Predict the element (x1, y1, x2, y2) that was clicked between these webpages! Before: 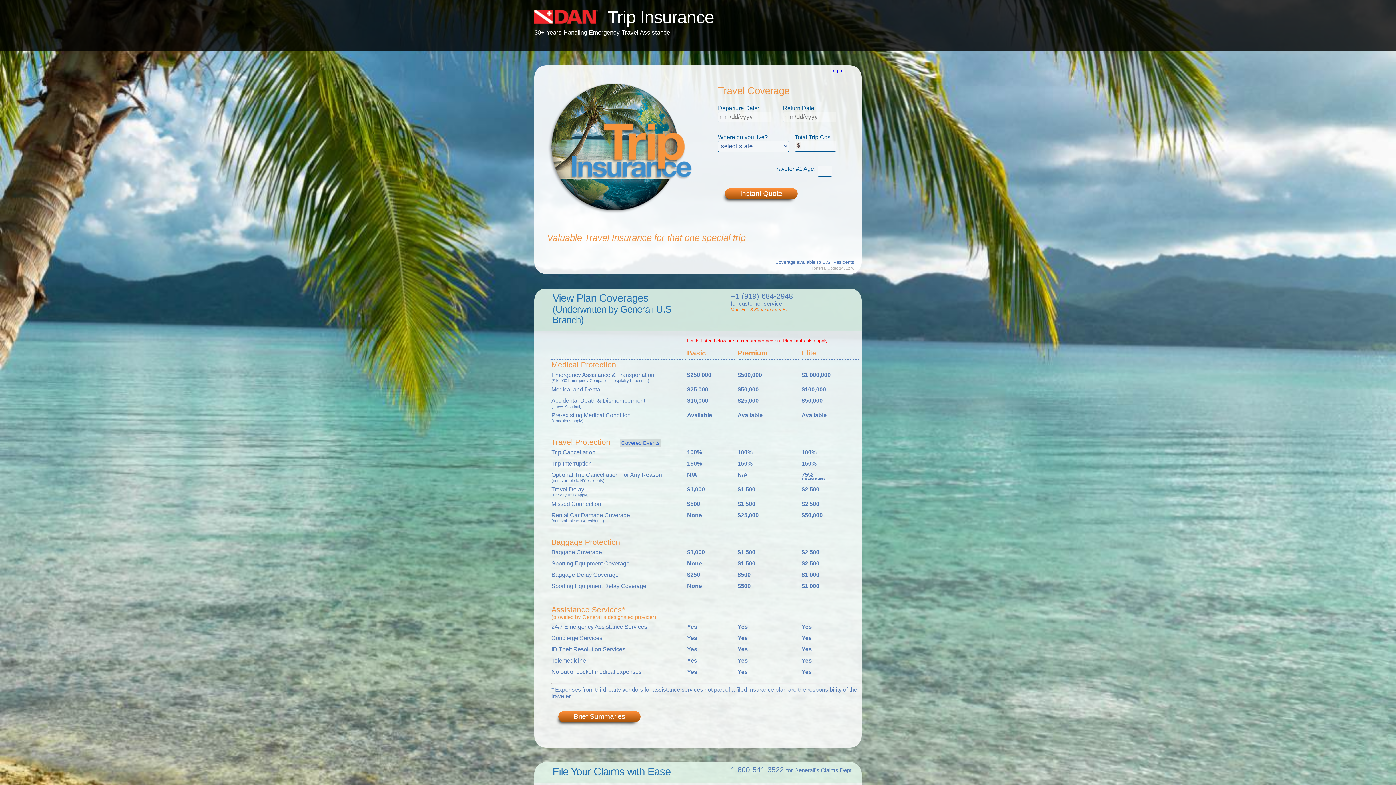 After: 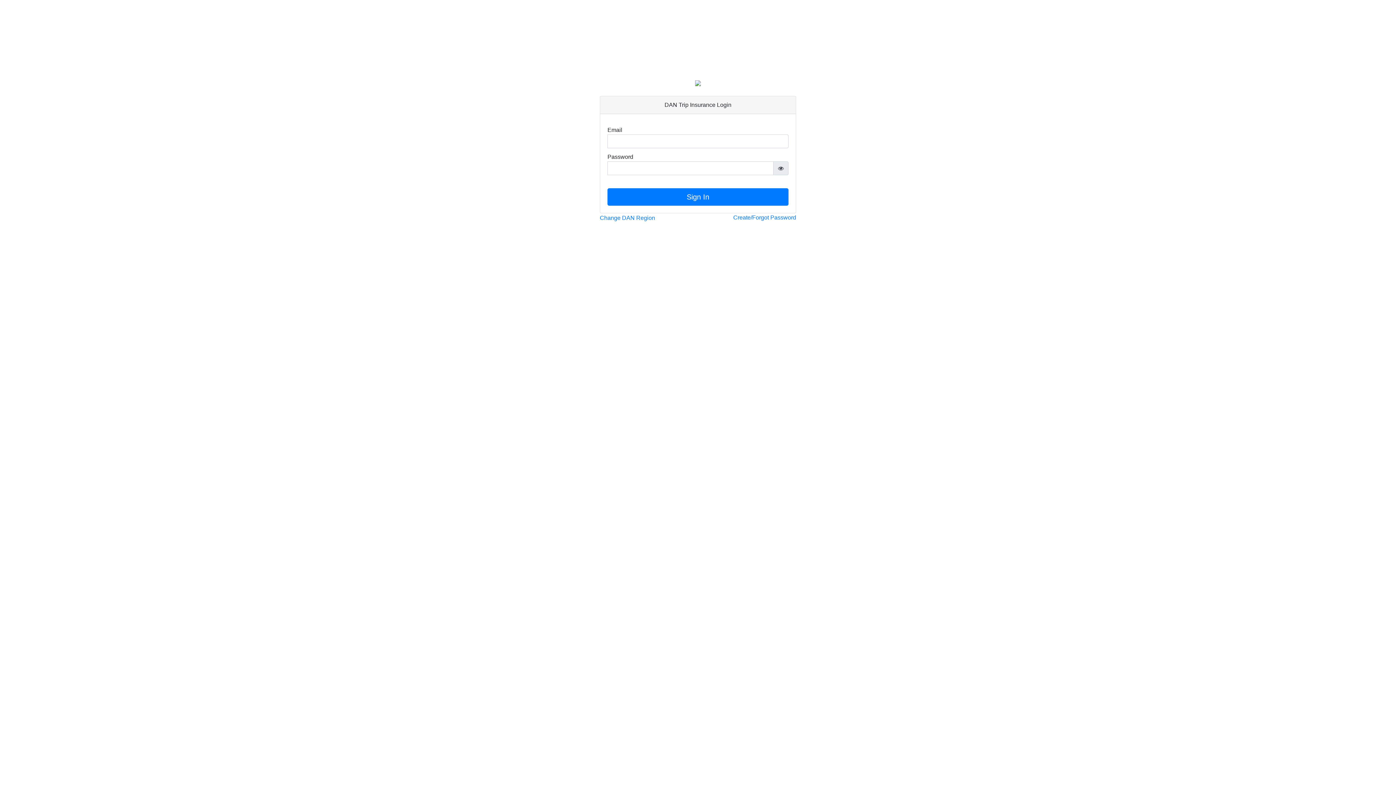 Action: bbox: (830, 68, 843, 73) label: Log In